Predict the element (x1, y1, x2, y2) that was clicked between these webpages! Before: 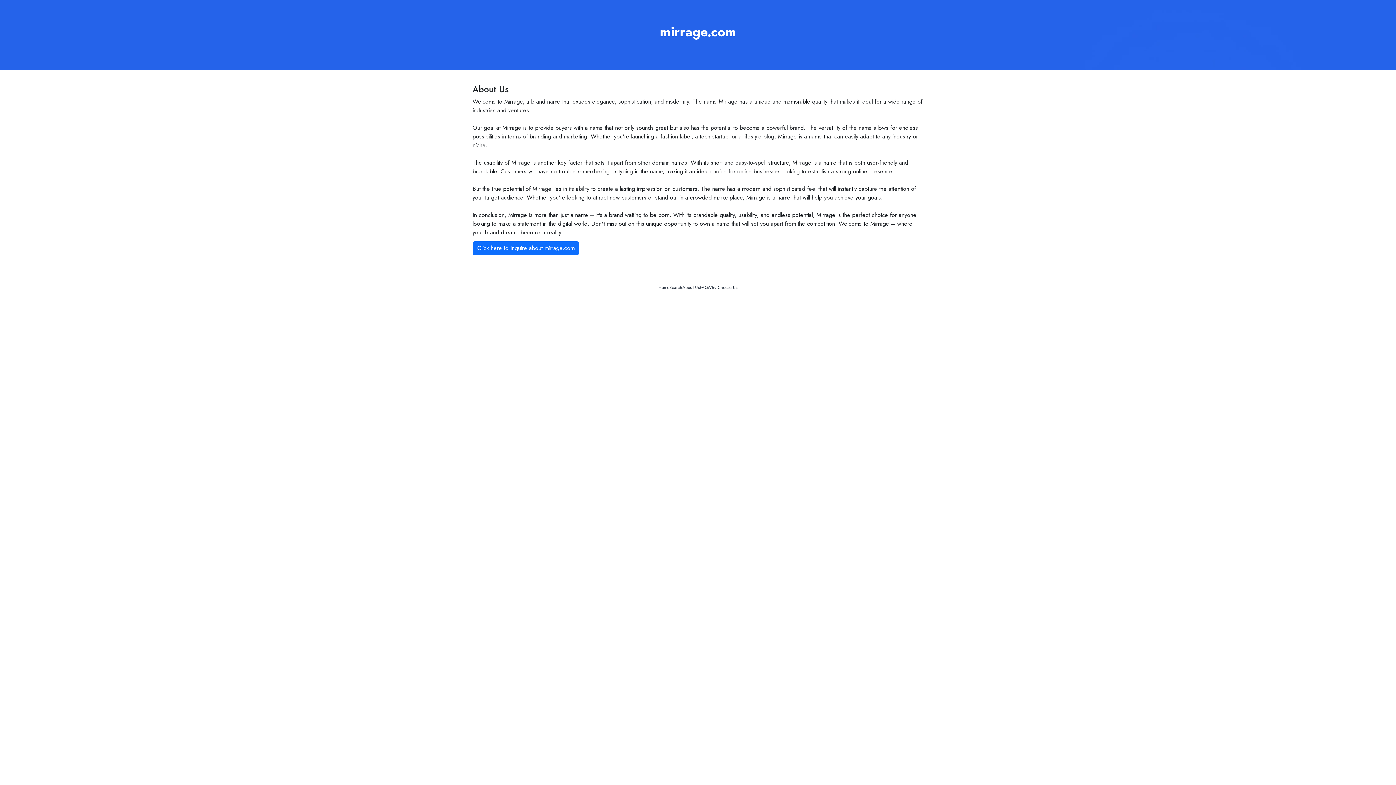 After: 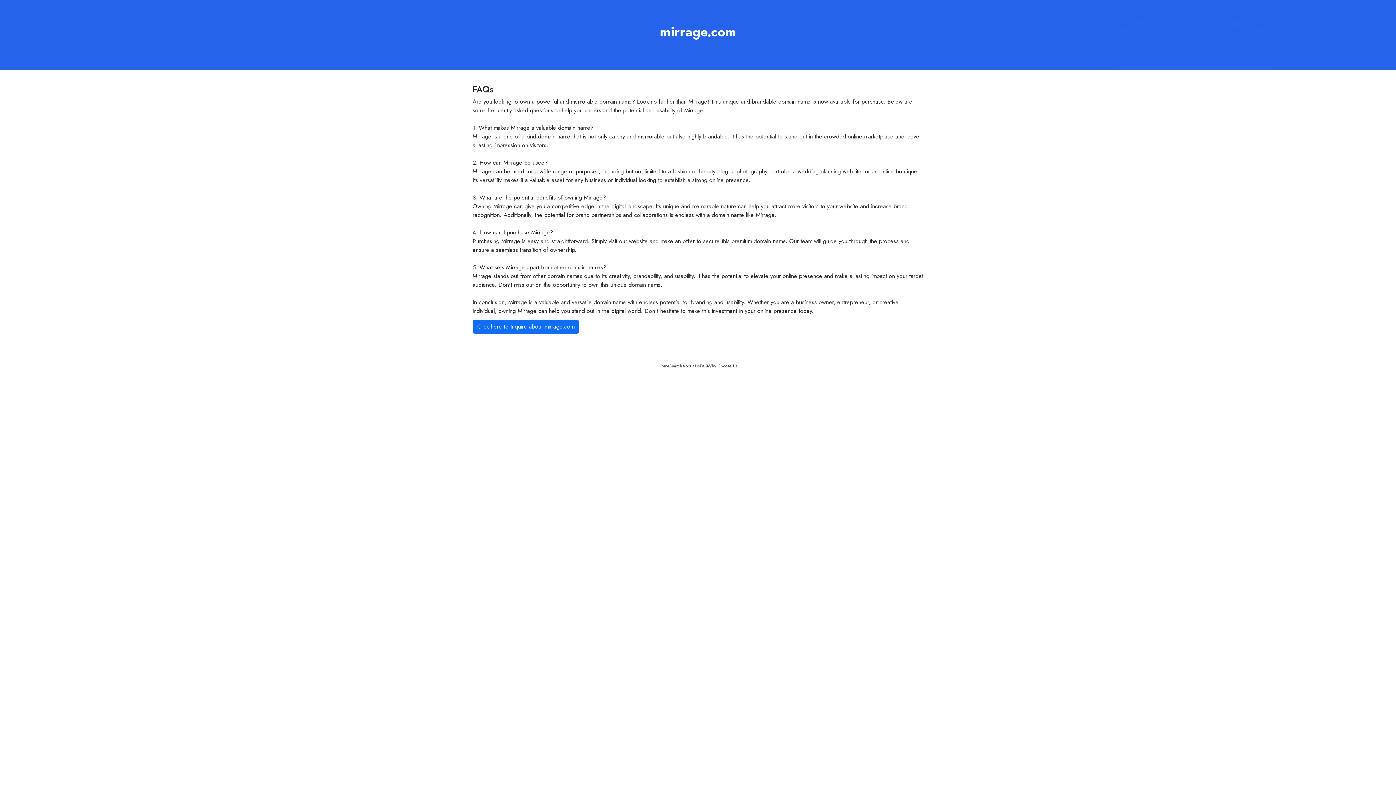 Action: bbox: (700, 284, 707, 290) label: FAQ